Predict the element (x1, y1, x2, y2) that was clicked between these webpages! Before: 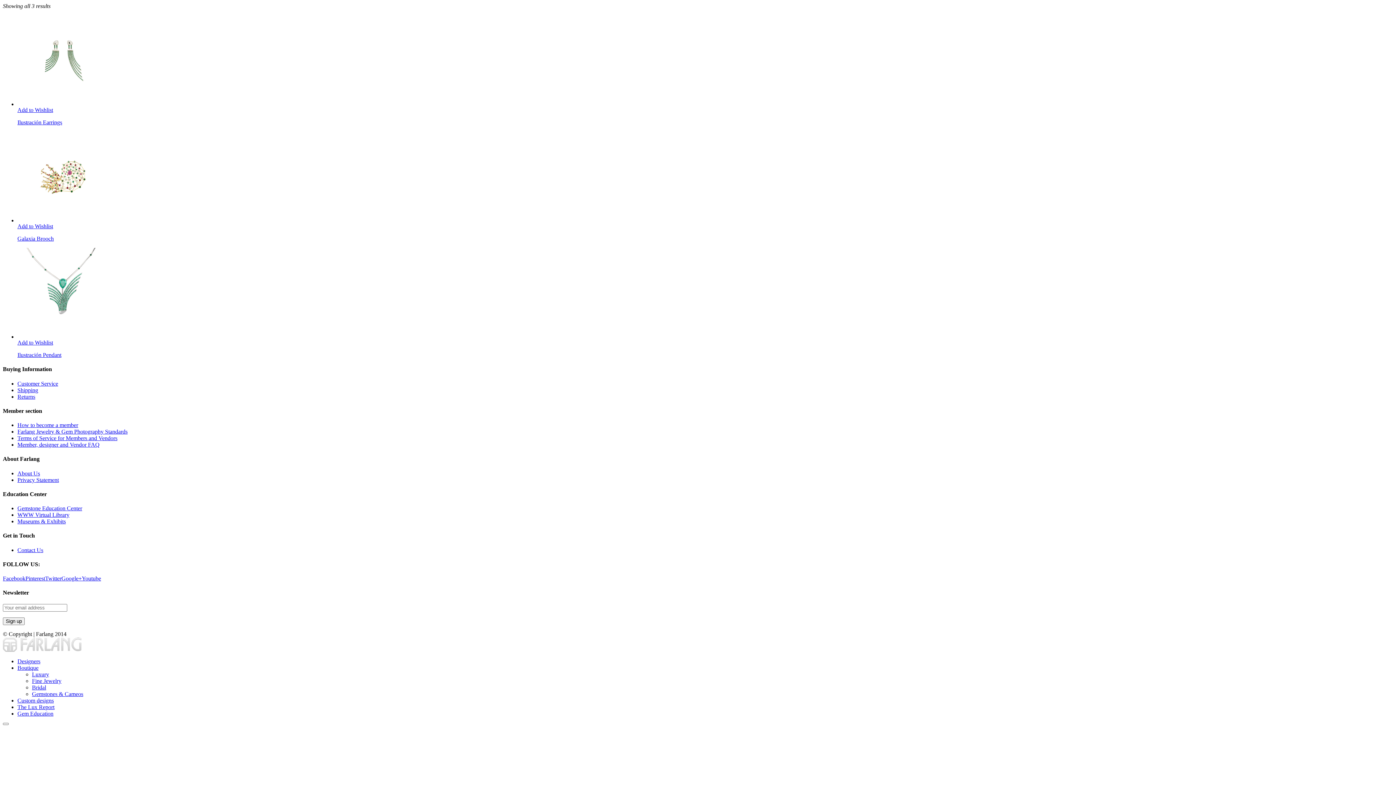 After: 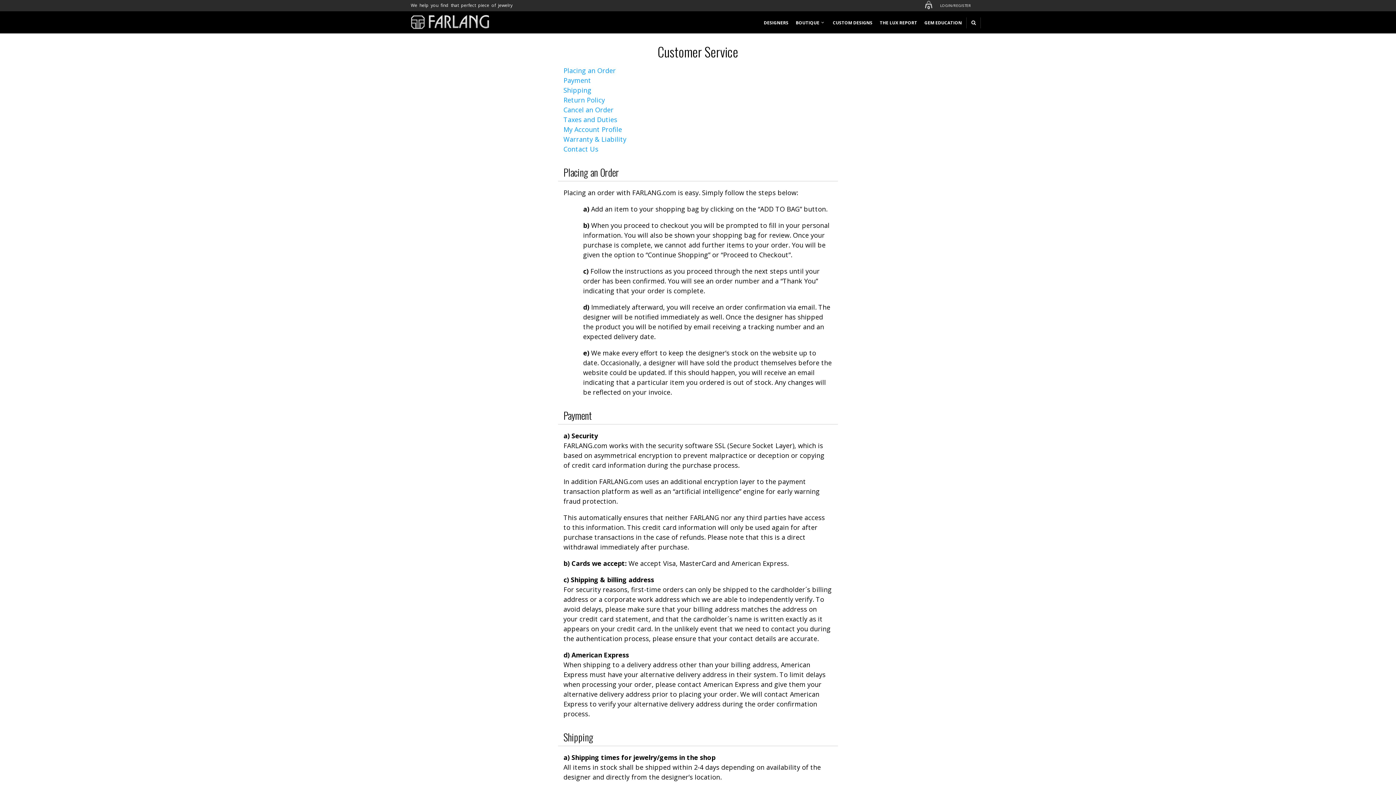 Action: label: Customer Service bbox: (17, 380, 58, 386)